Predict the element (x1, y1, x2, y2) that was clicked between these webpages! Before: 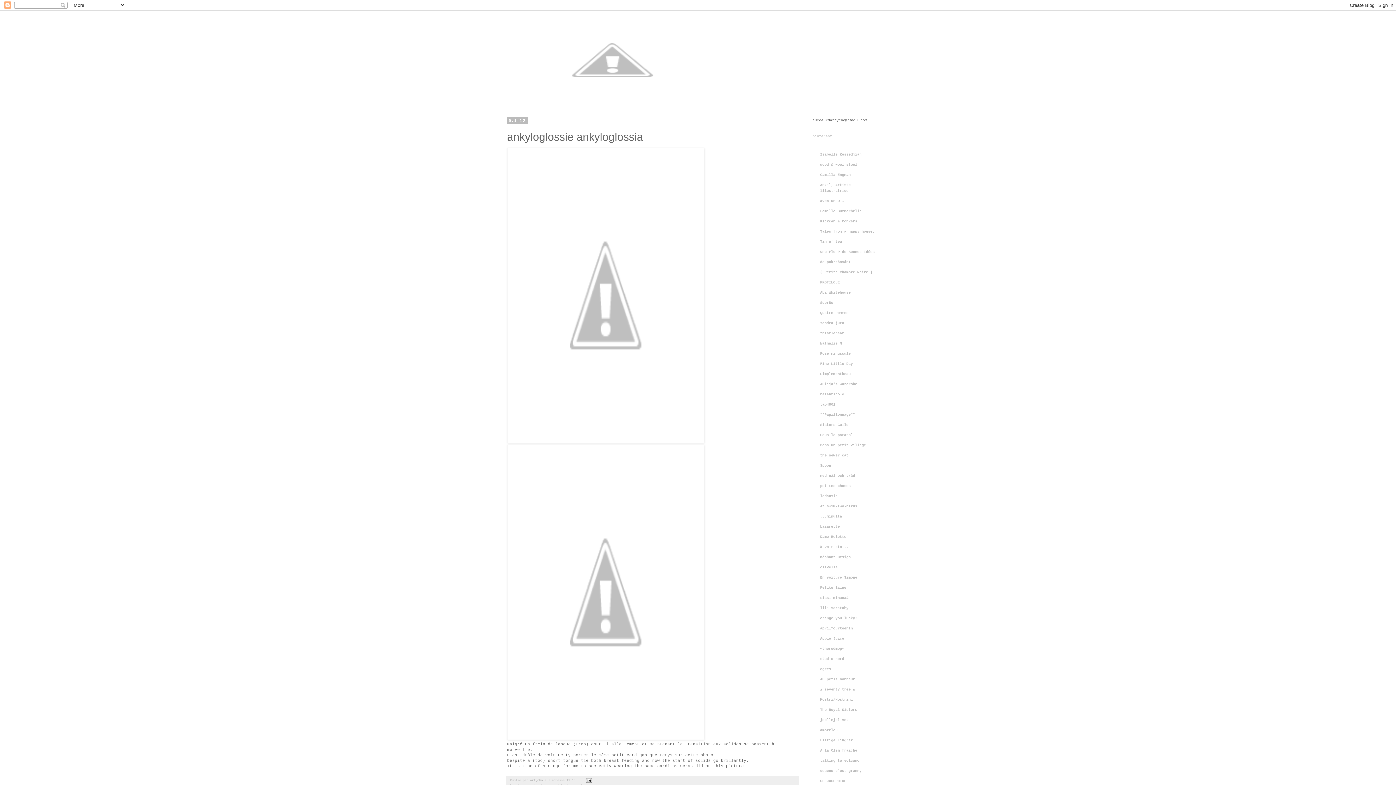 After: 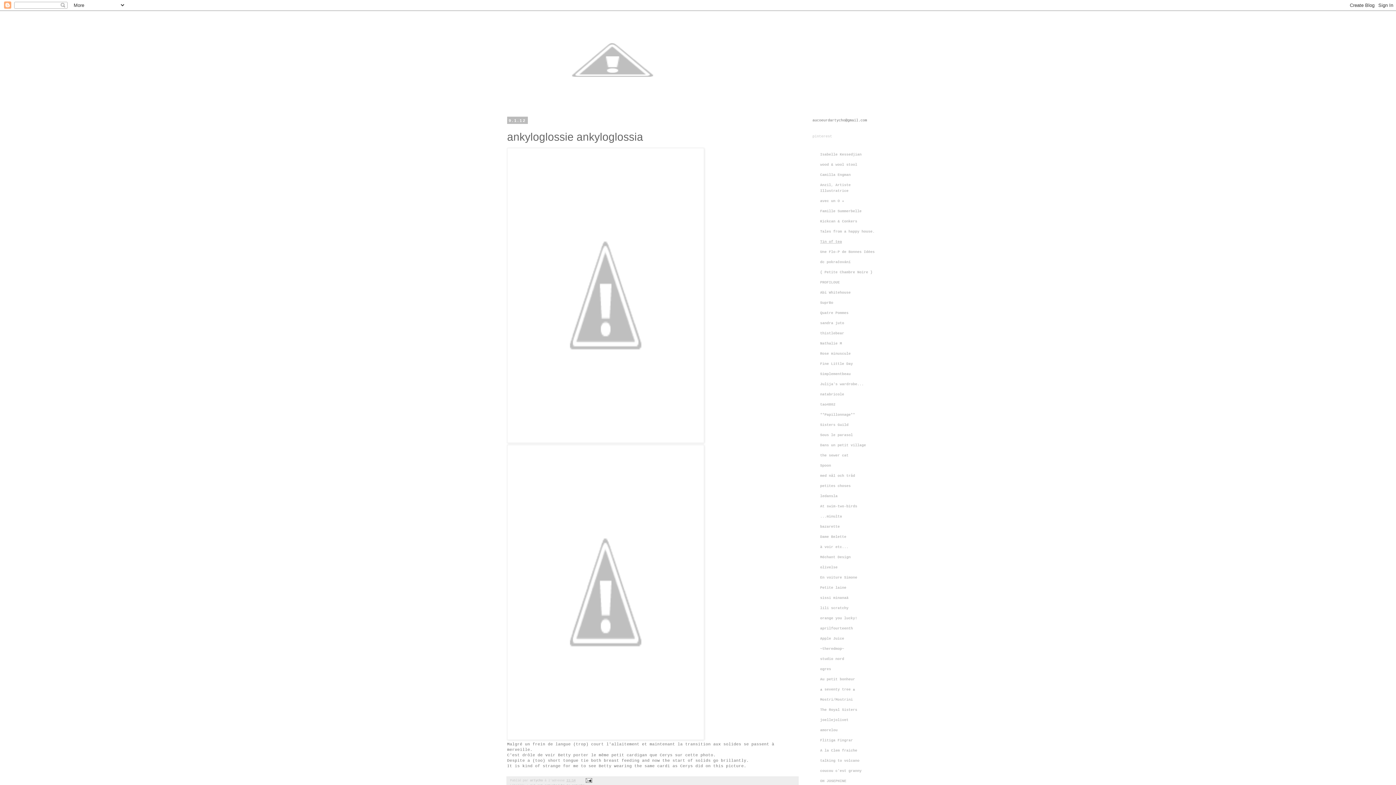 Action: bbox: (820, 239, 842, 243) label: Tin of tea